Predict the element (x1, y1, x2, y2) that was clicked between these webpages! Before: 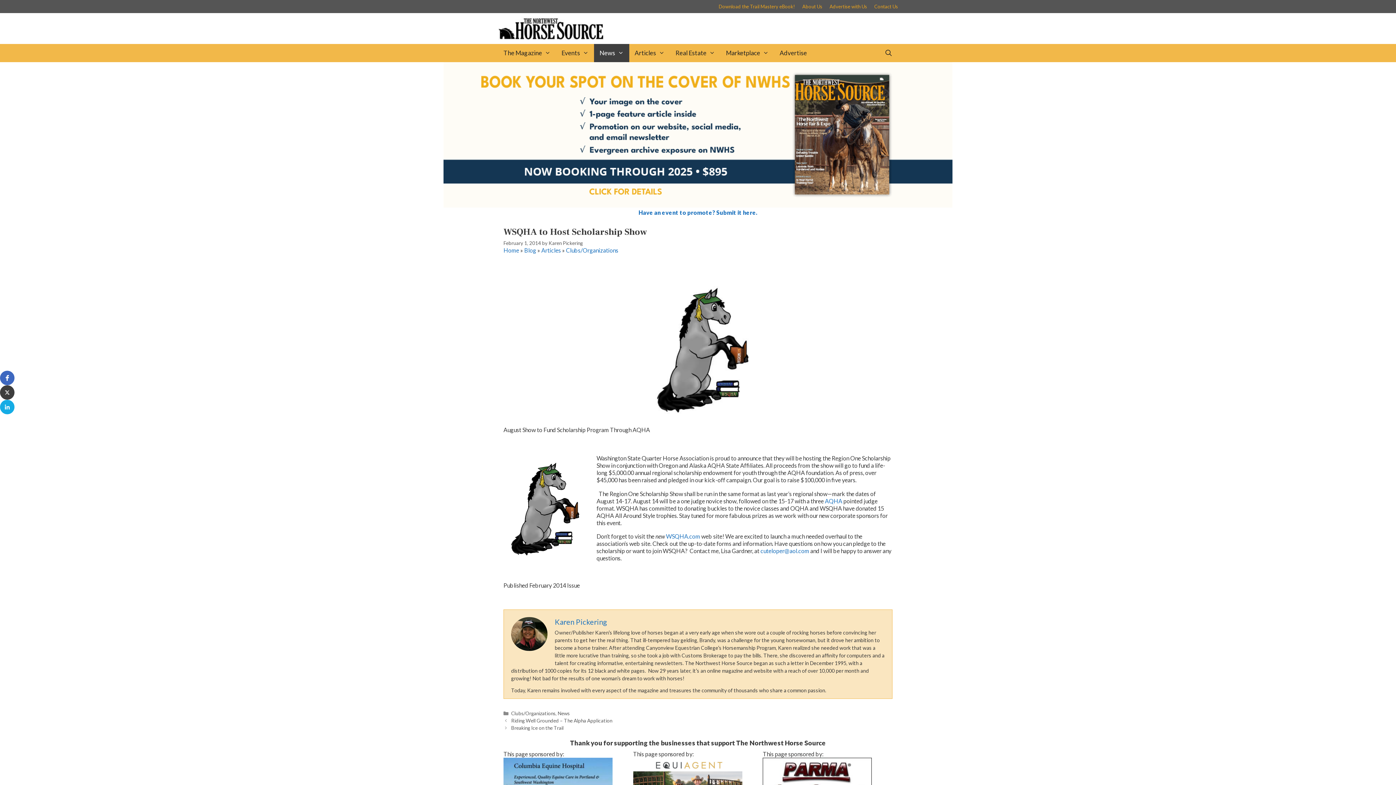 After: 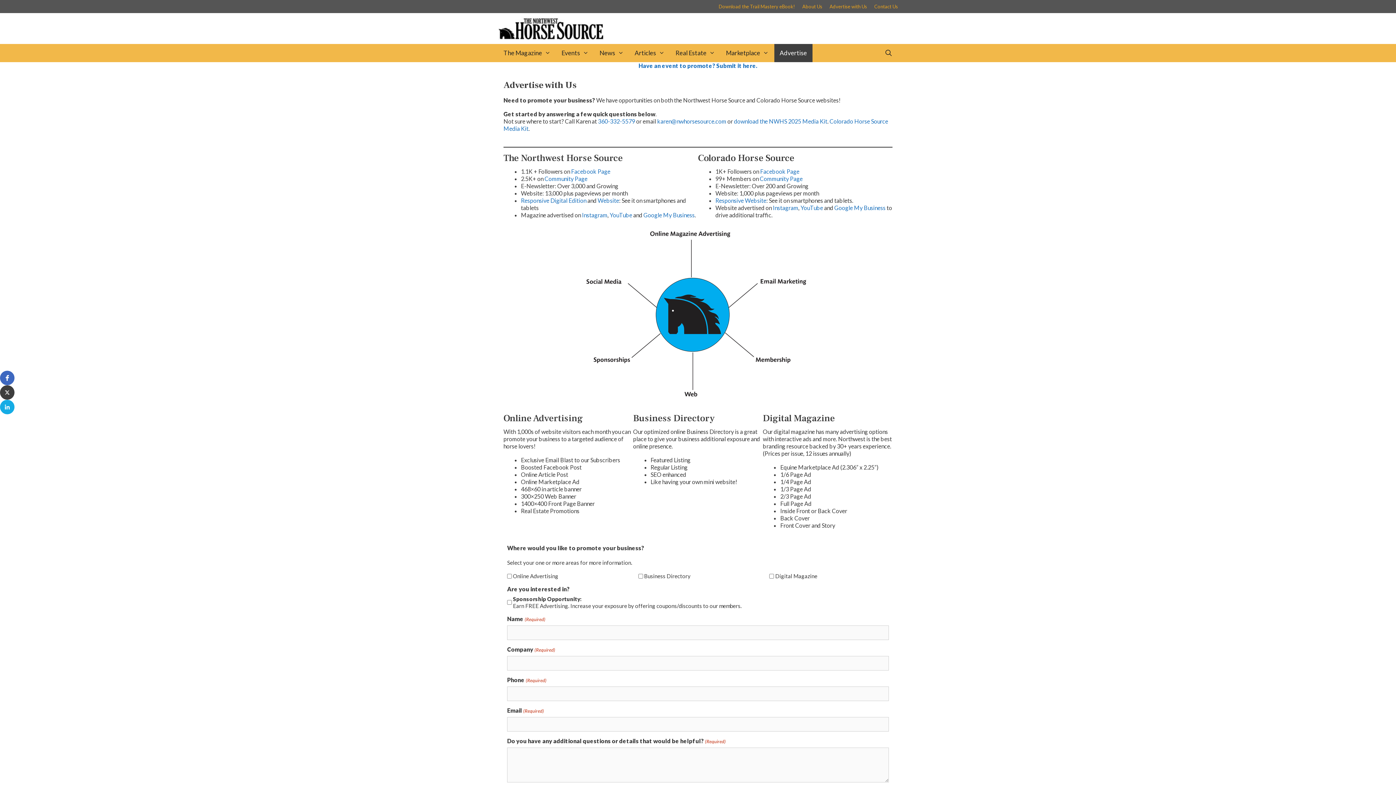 Action: label: Advertise with Us bbox: (829, 3, 867, 9)